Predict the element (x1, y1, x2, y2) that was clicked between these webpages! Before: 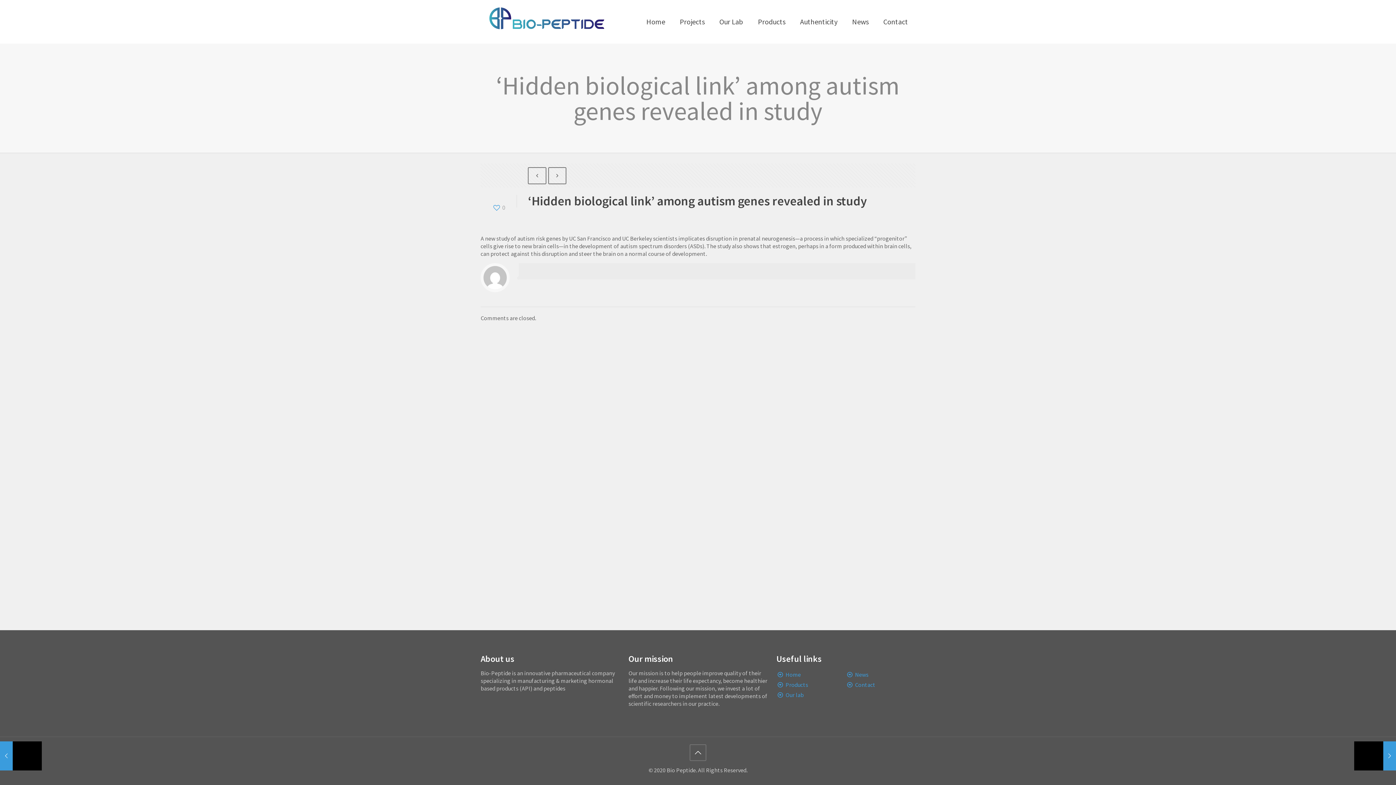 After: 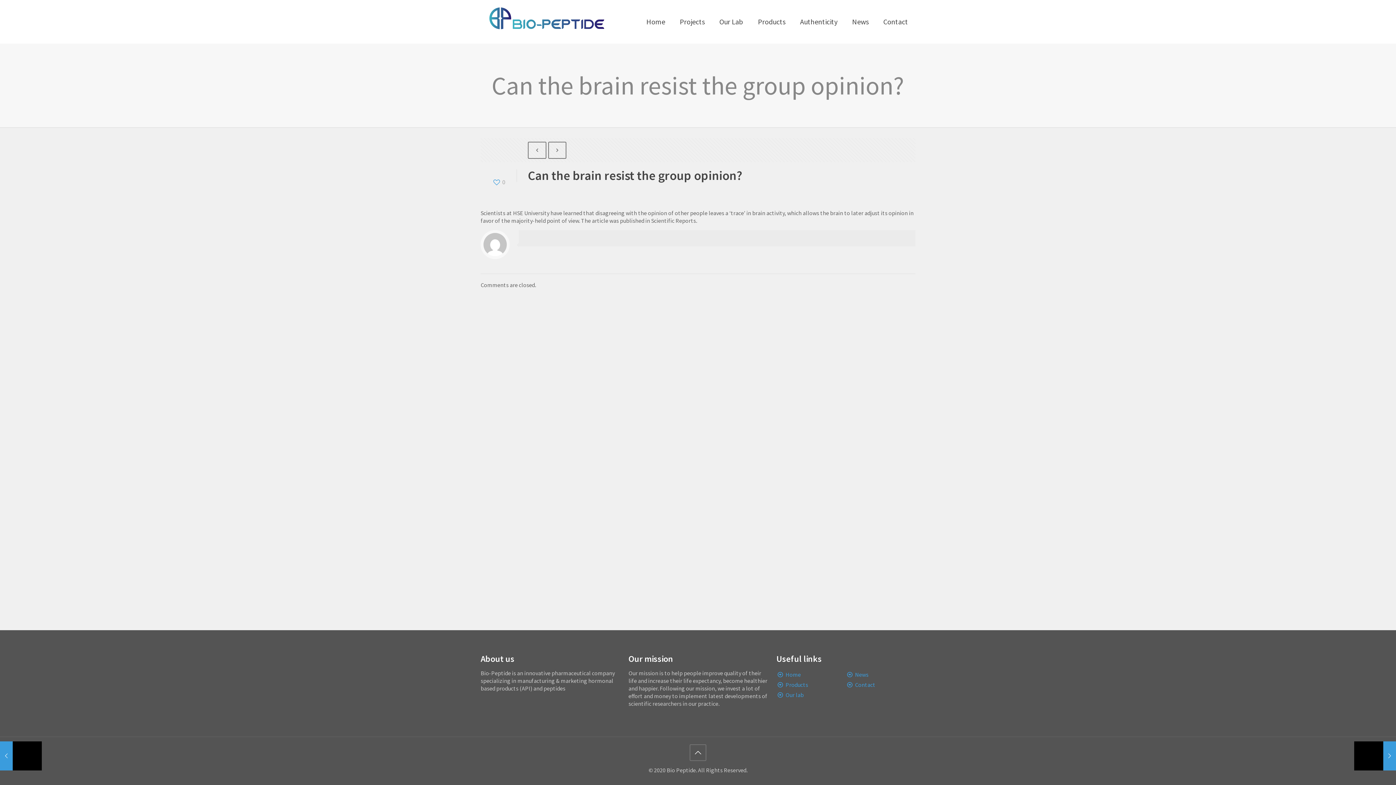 Action: bbox: (548, 167, 566, 184)